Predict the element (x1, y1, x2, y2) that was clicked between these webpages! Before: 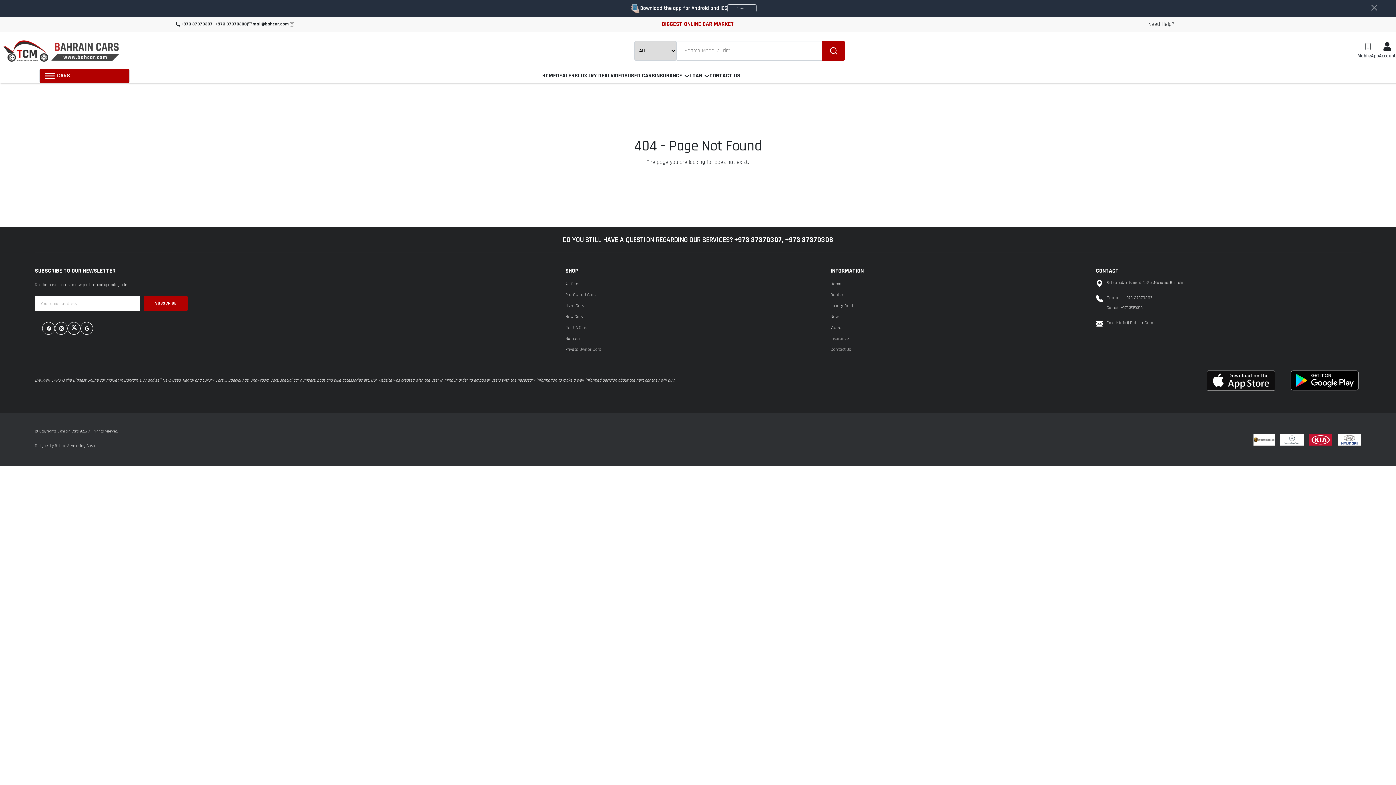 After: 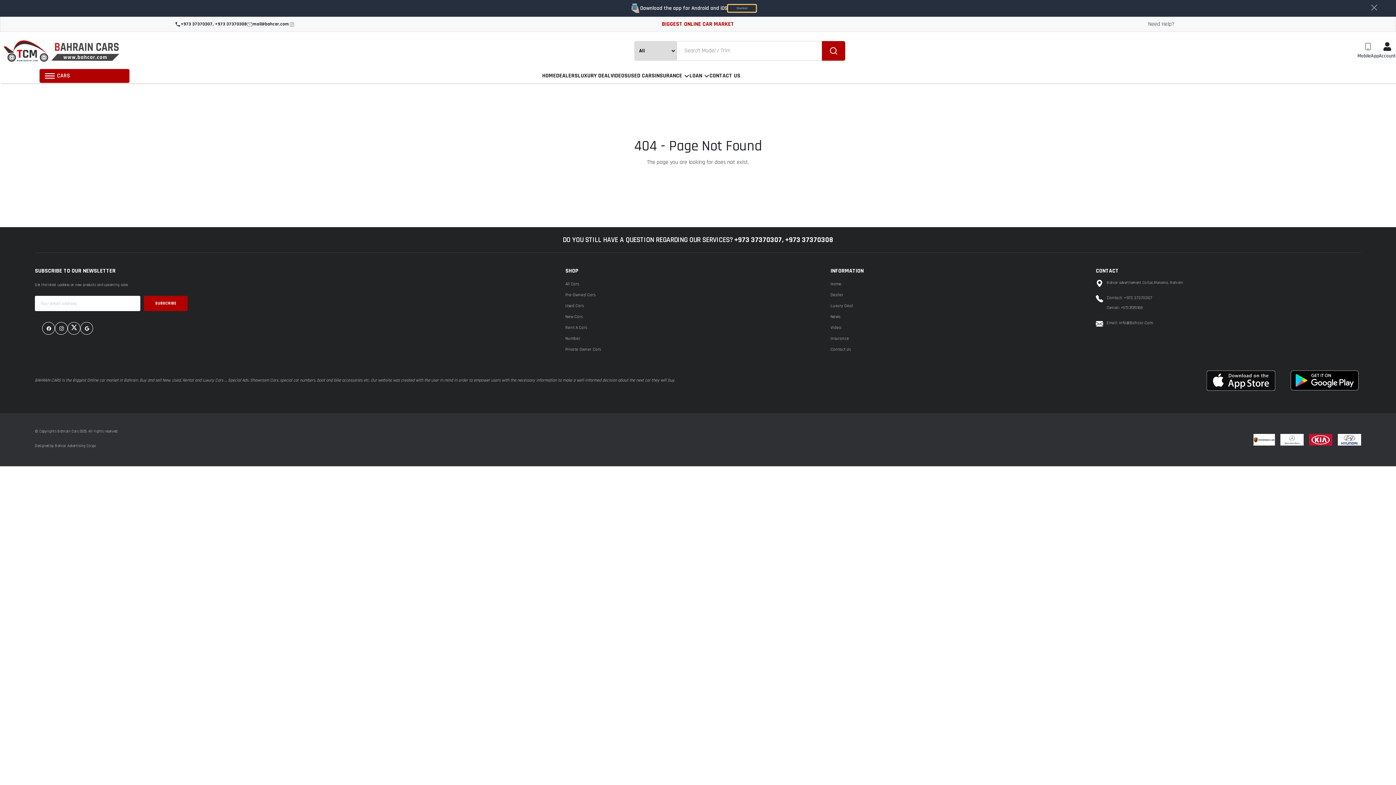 Action: bbox: (727, 4, 756, 12) label: Download